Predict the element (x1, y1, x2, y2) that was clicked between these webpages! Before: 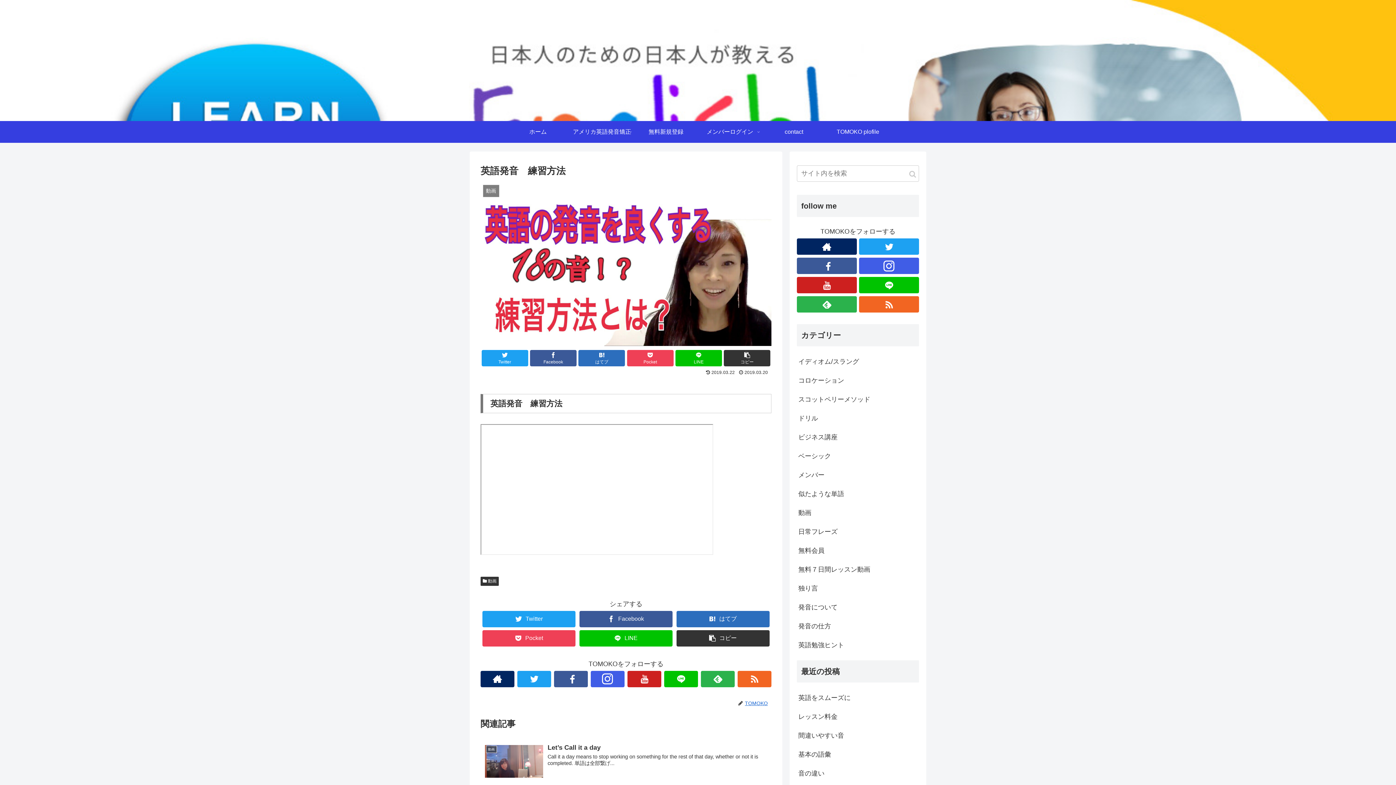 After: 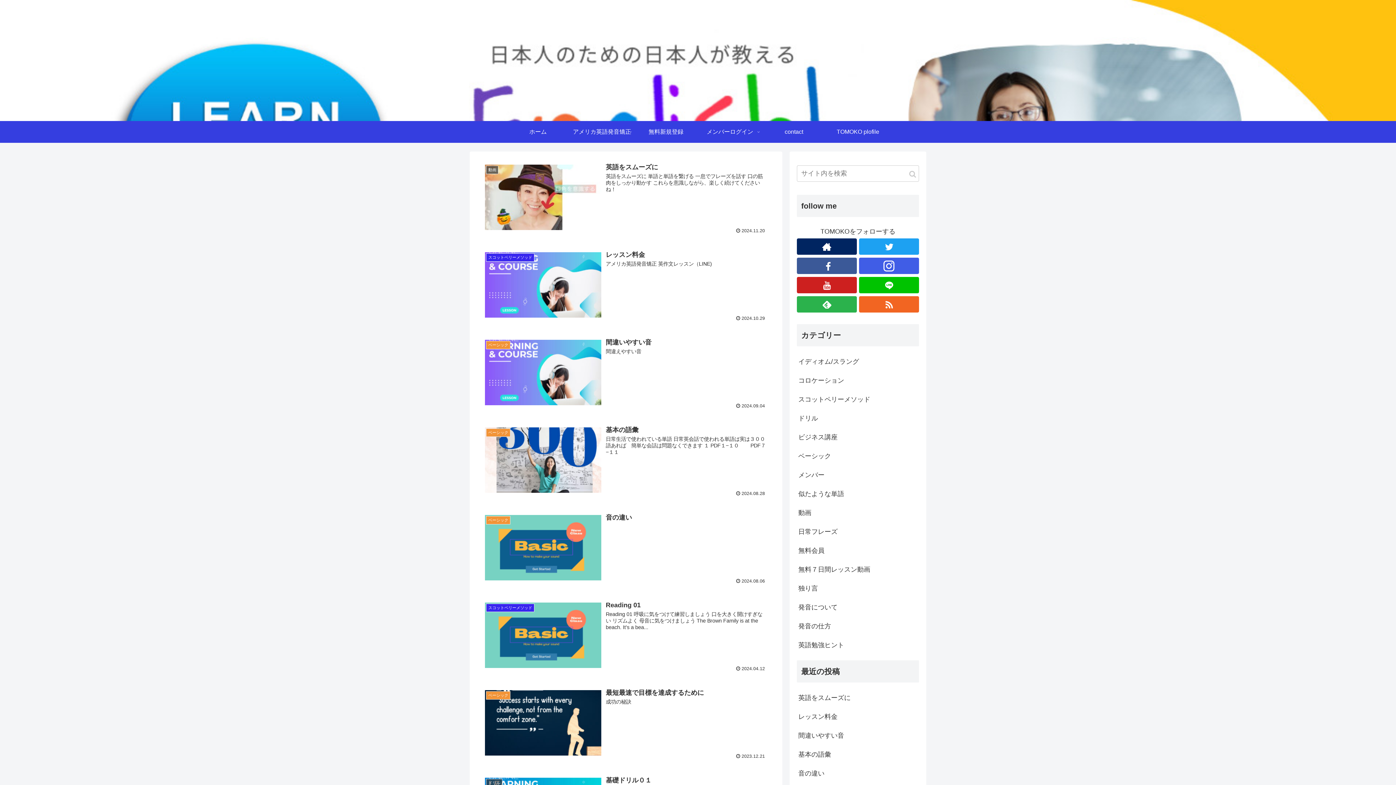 Action: label: ホーム bbox: (506, 121, 570, 142)